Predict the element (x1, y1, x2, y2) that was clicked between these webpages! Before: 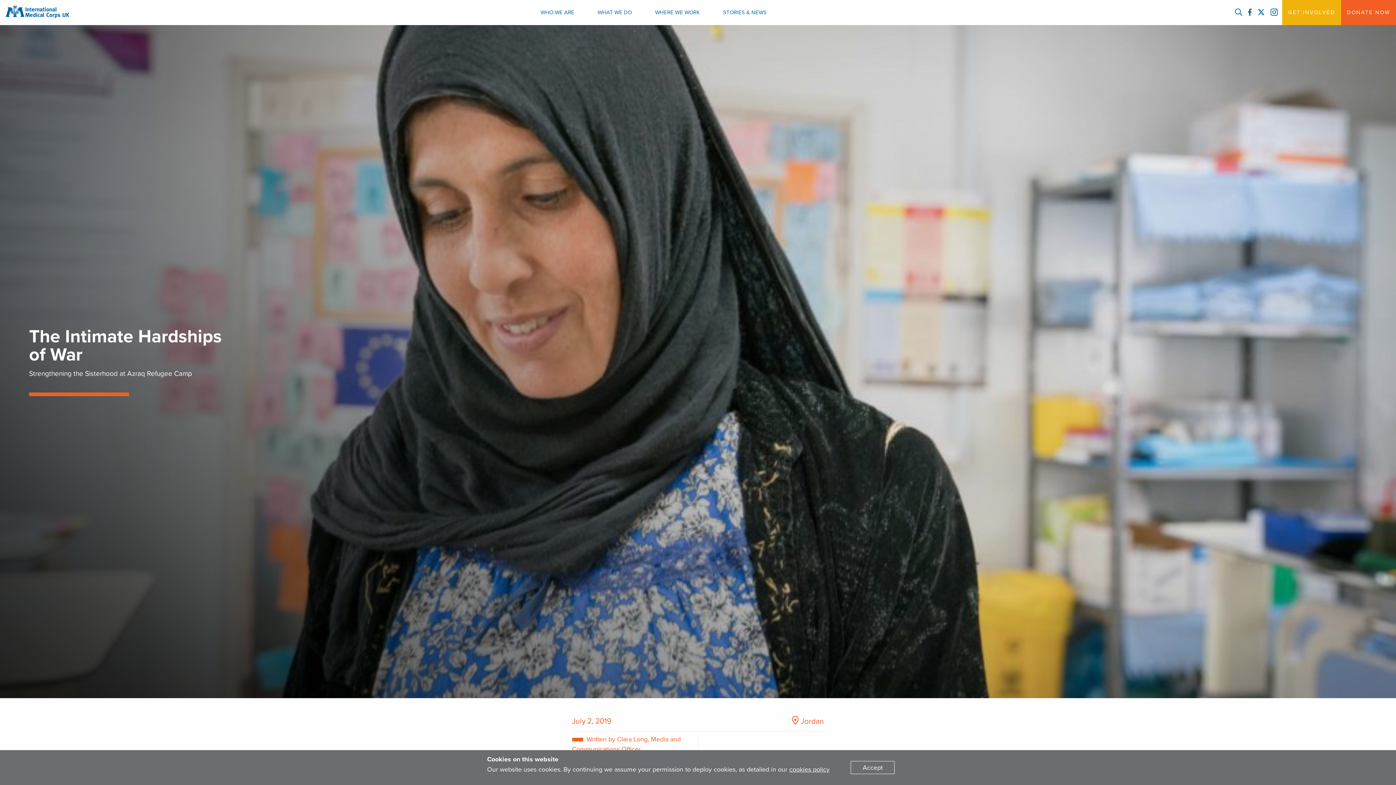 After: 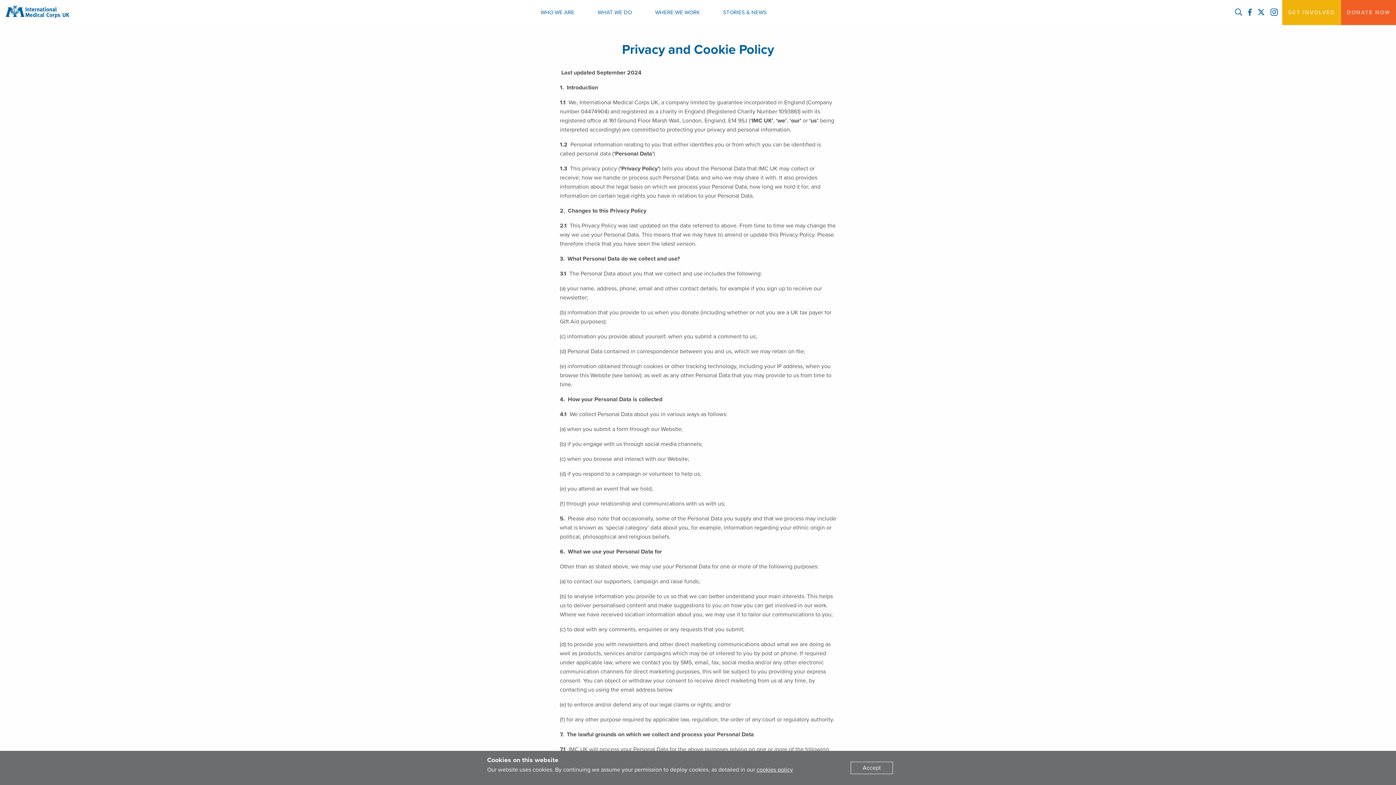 Action: bbox: (789, 765, 829, 773) label: cookies policy